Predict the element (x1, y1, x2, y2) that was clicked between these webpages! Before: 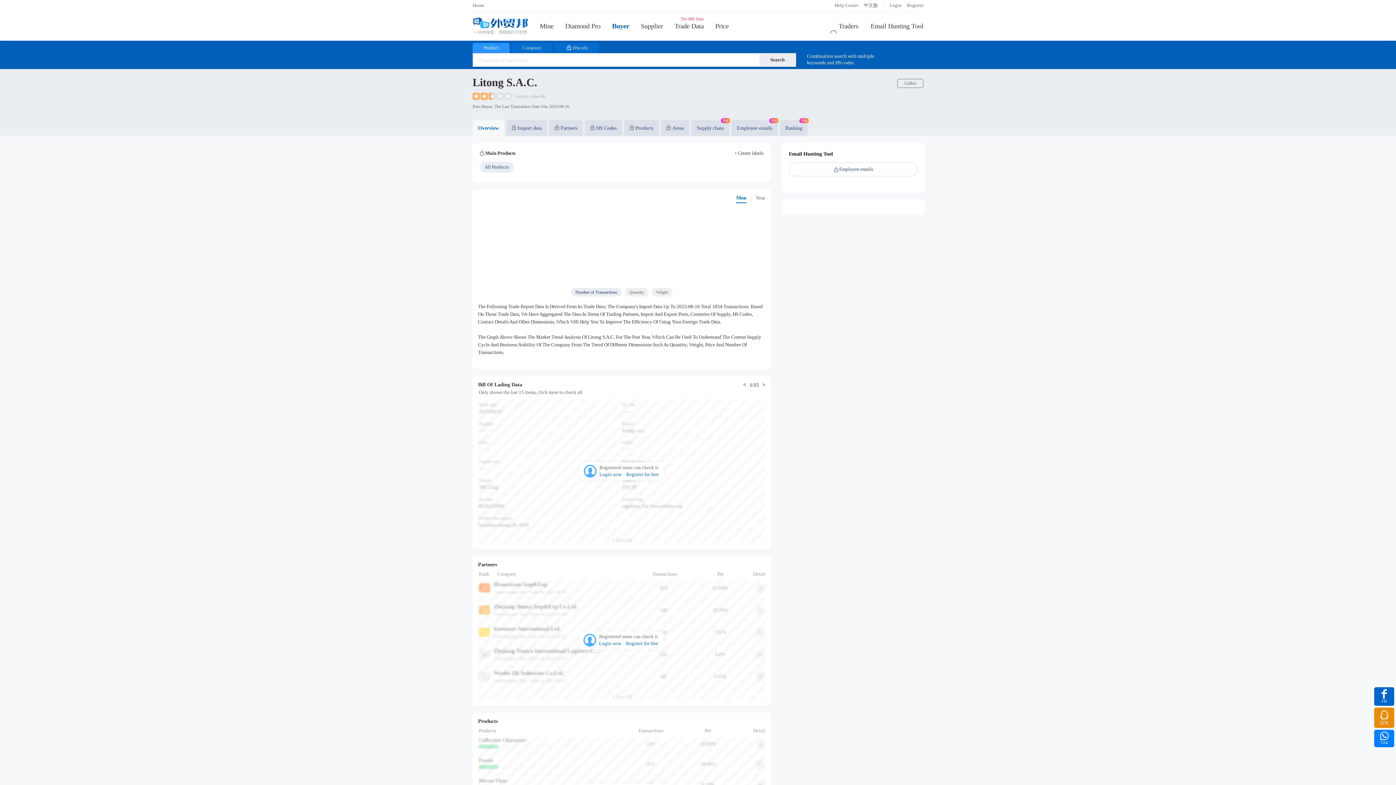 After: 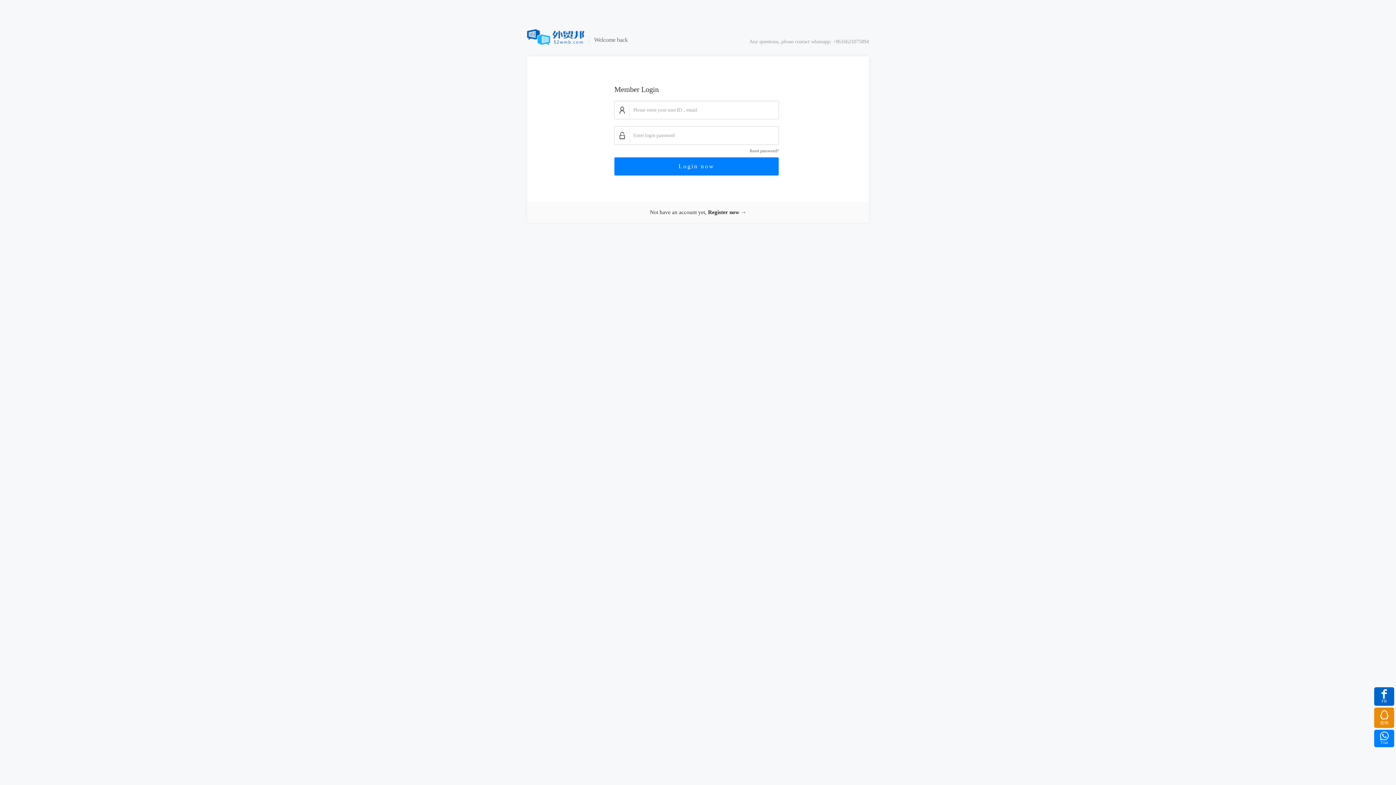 Action: bbox: (596, 120, 616, 136) label: HS Codes